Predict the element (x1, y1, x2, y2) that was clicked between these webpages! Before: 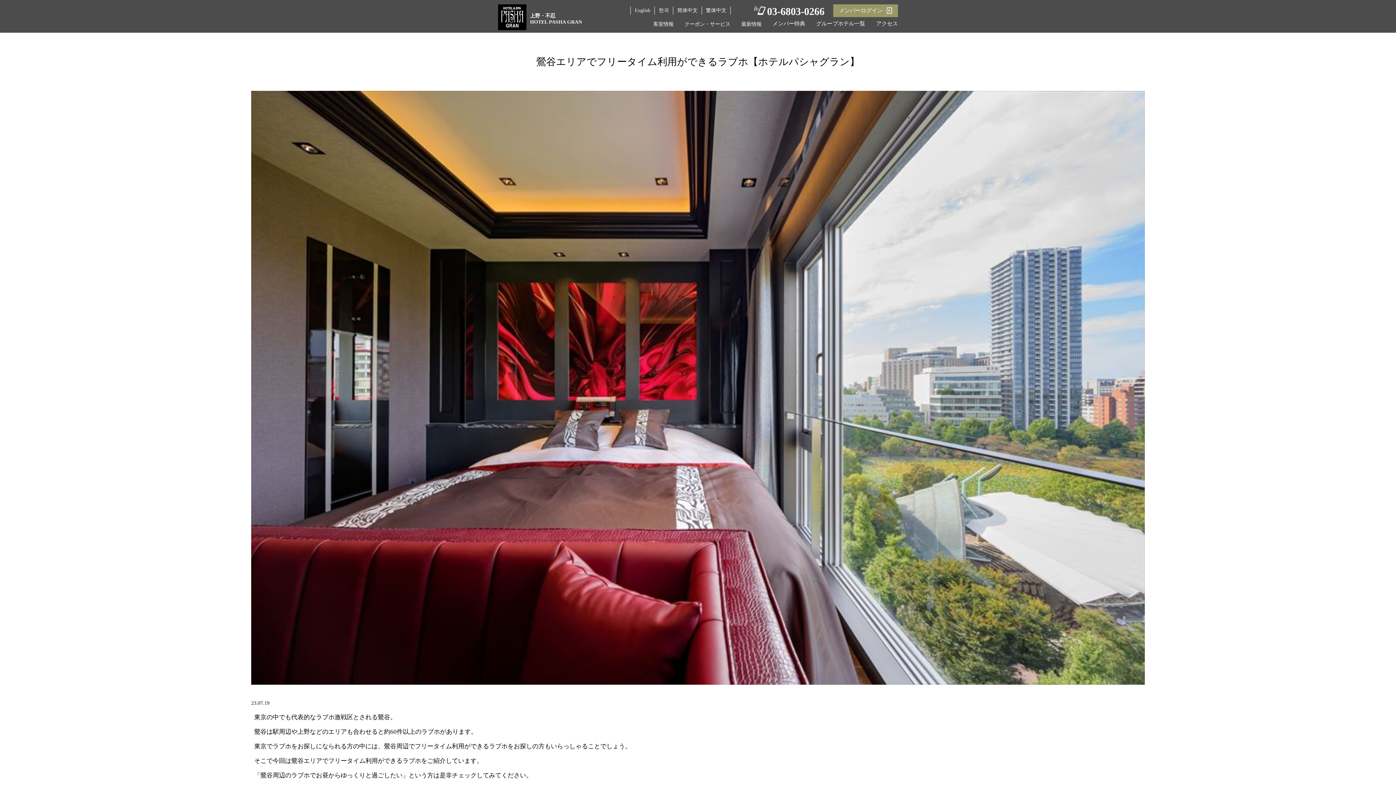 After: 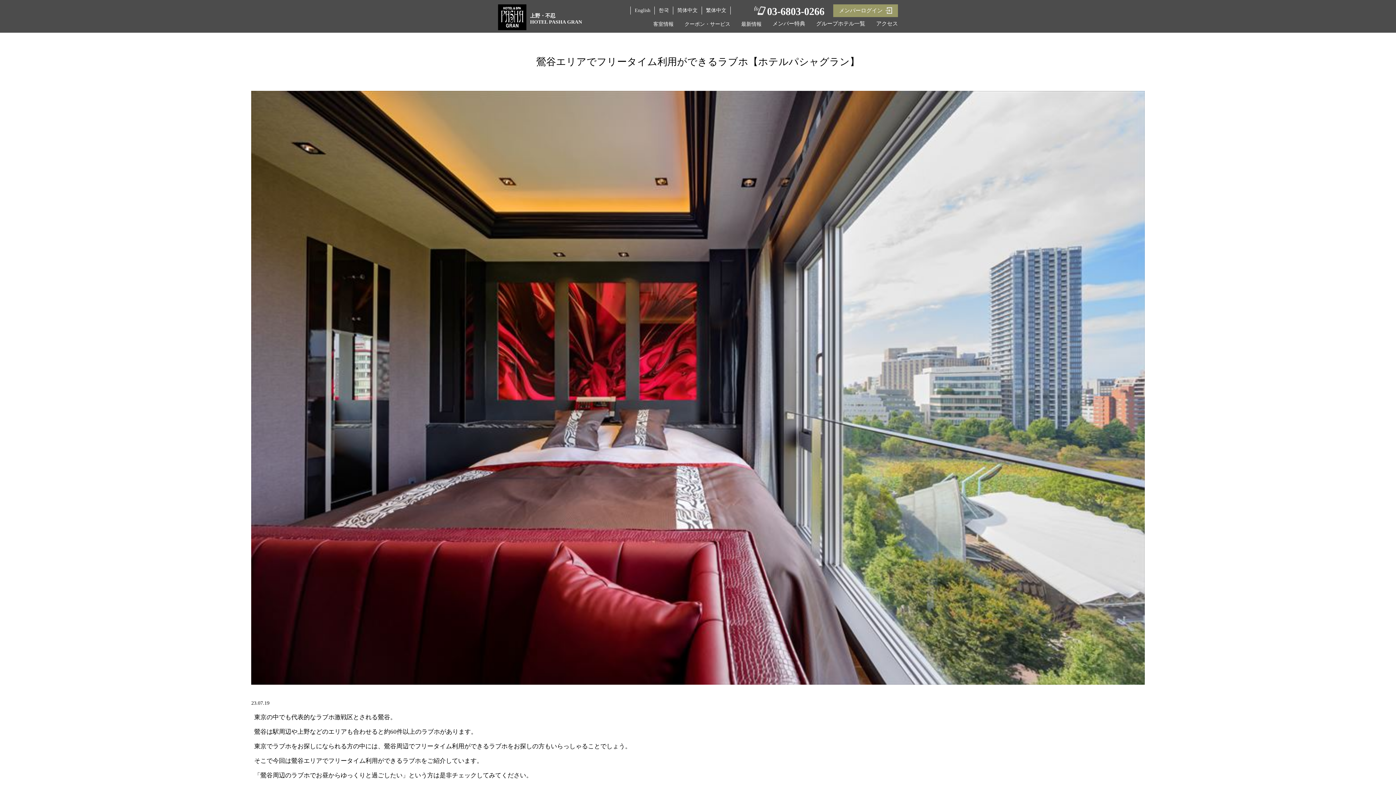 Action: bbox: (658, 6, 669, 14) label: 한국